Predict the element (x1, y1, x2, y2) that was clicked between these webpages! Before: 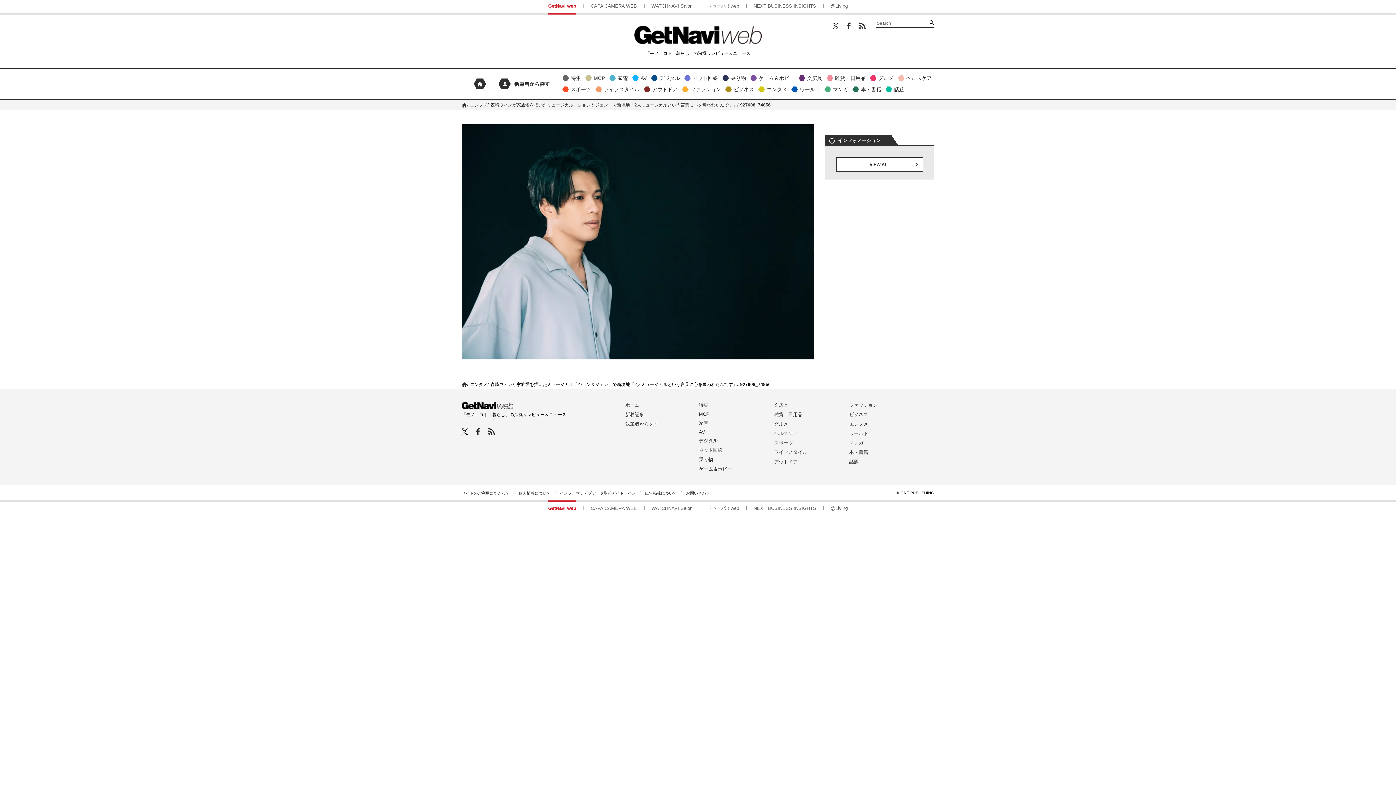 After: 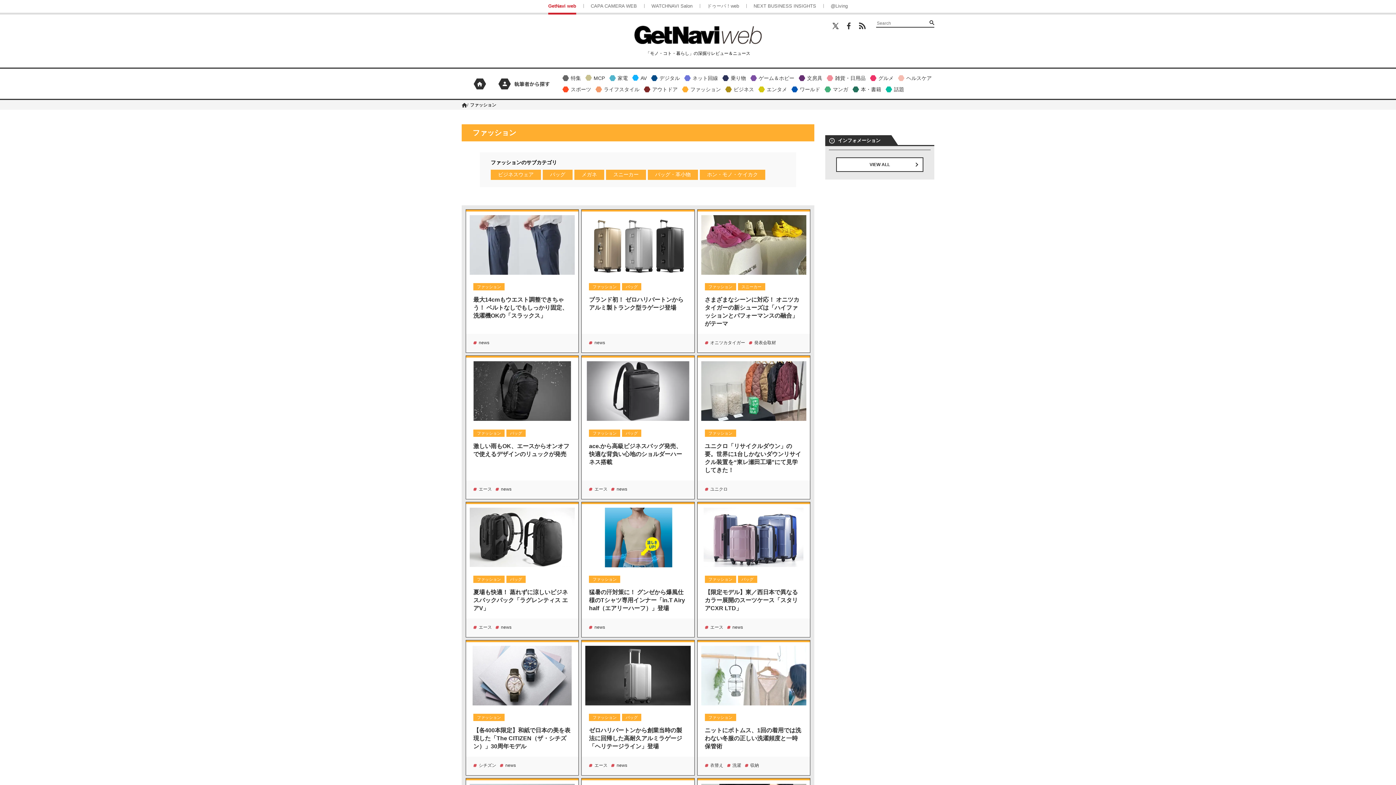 Action: label: ファッション bbox: (681, 84, 723, 94)